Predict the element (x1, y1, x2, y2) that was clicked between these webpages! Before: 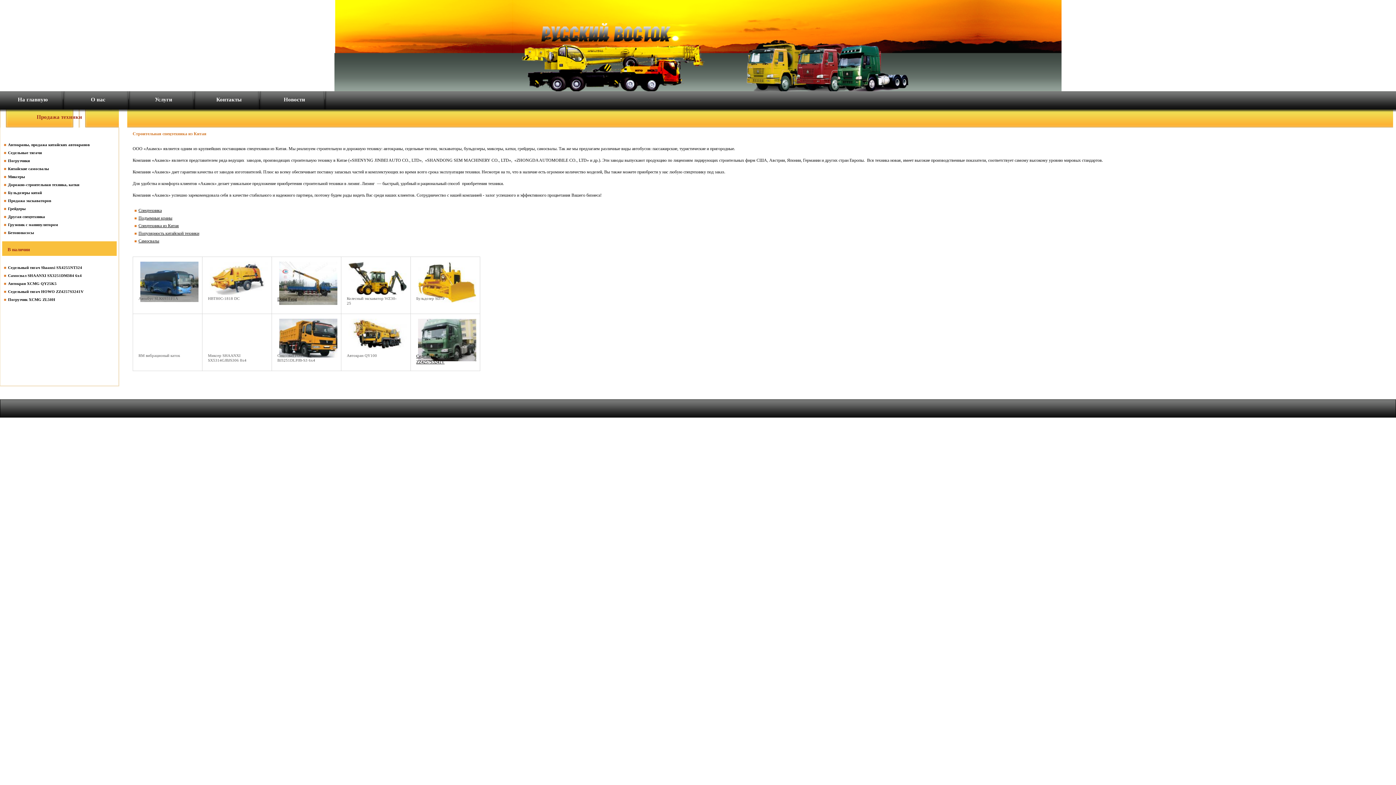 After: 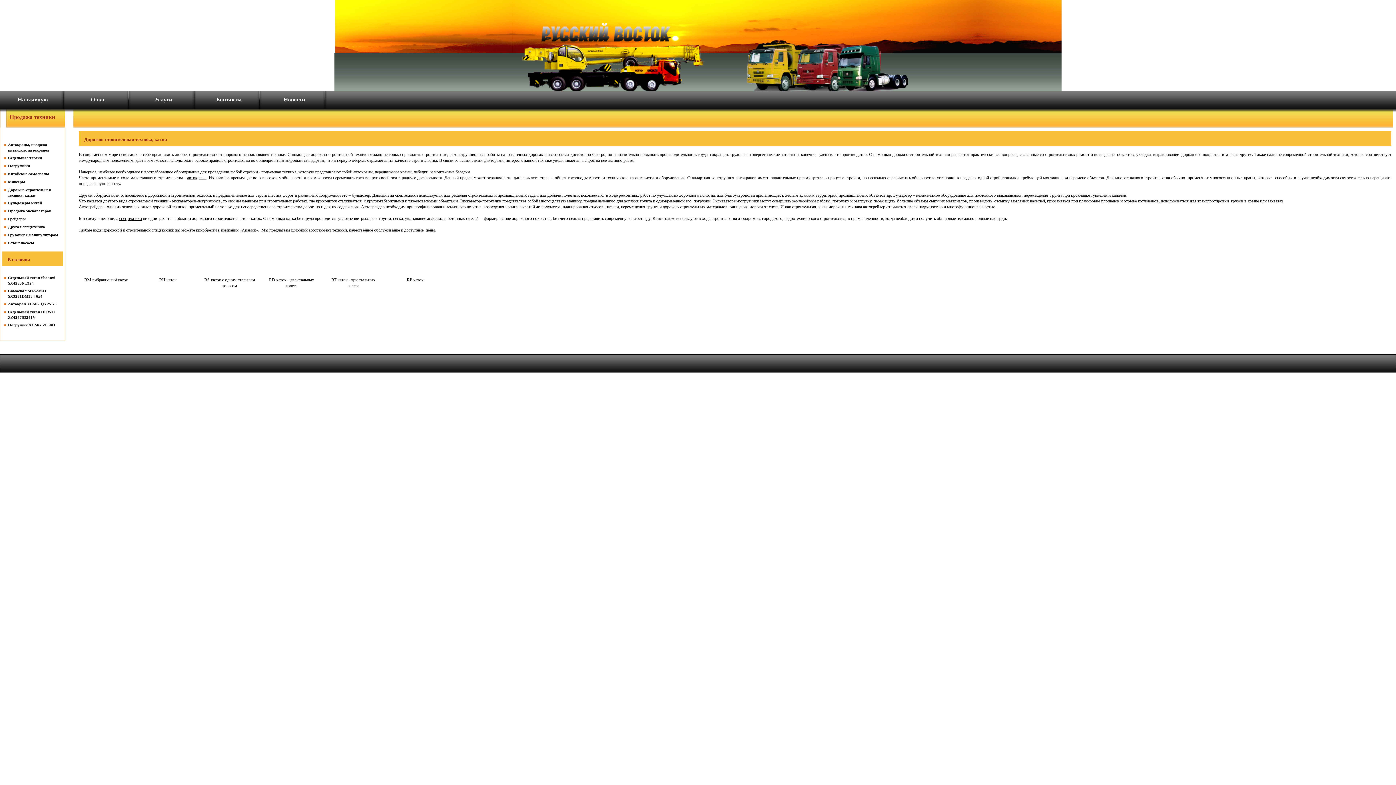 Action: bbox: (8, 182, 79, 186) label: Дорожно-строительная техника, катки